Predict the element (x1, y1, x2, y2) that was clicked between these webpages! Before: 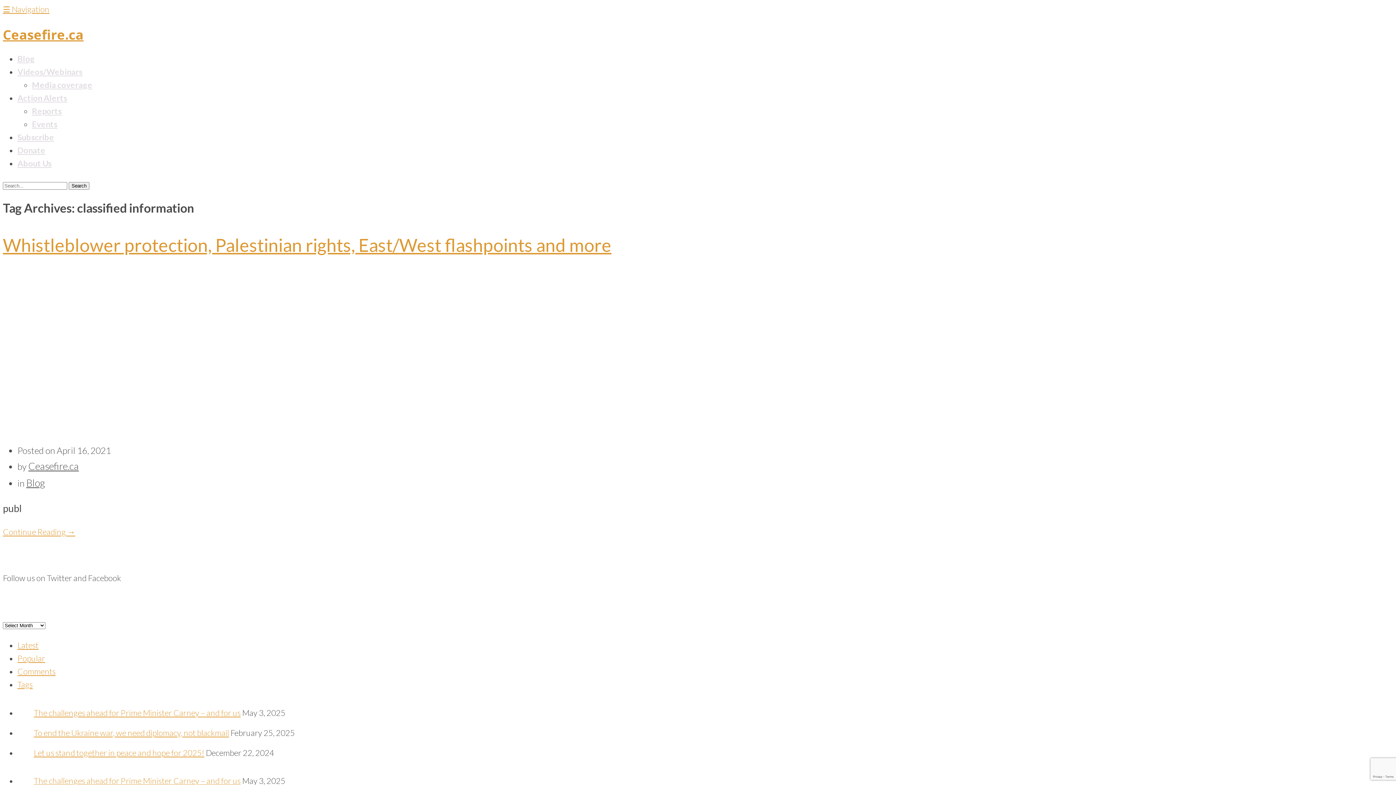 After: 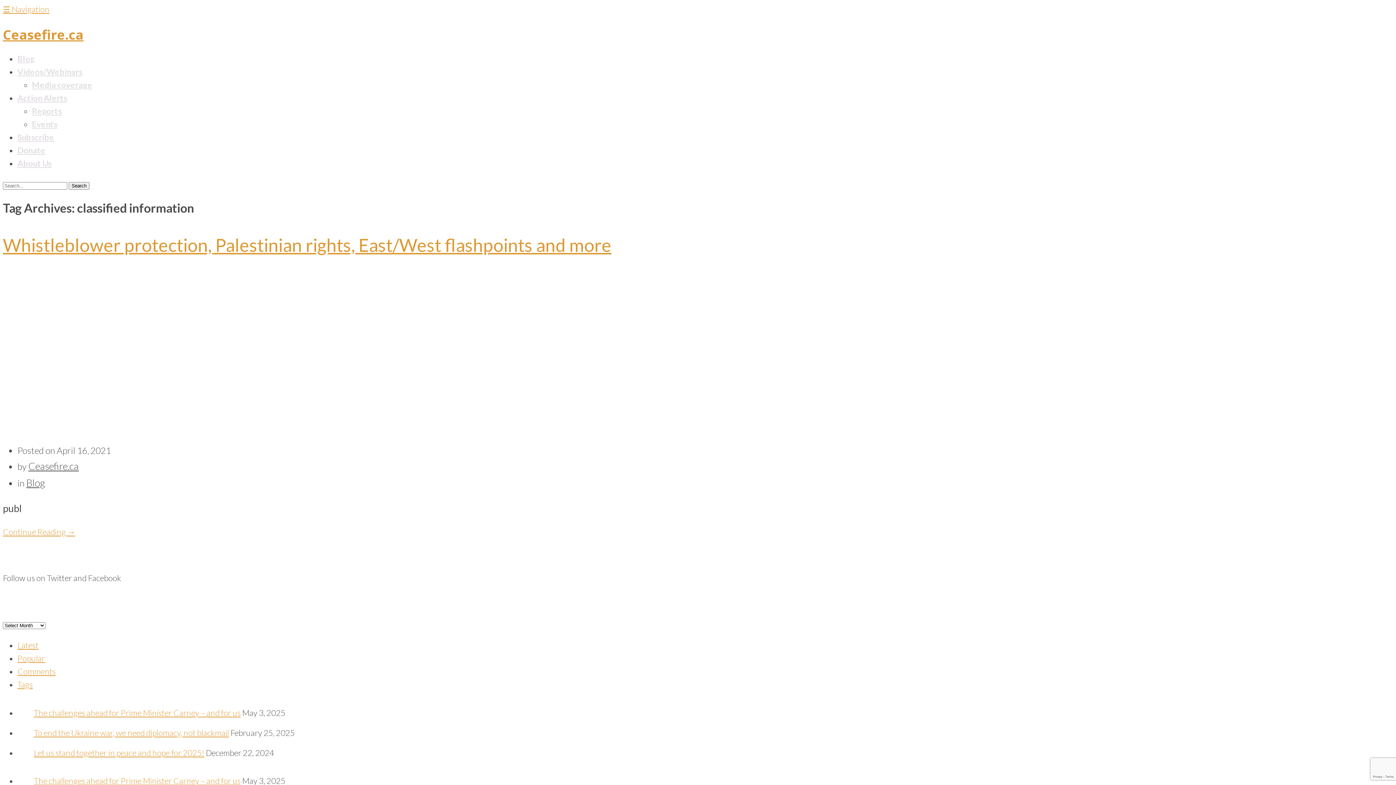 Action: bbox: (2, 527, 75, 537) label: Continue Reading →